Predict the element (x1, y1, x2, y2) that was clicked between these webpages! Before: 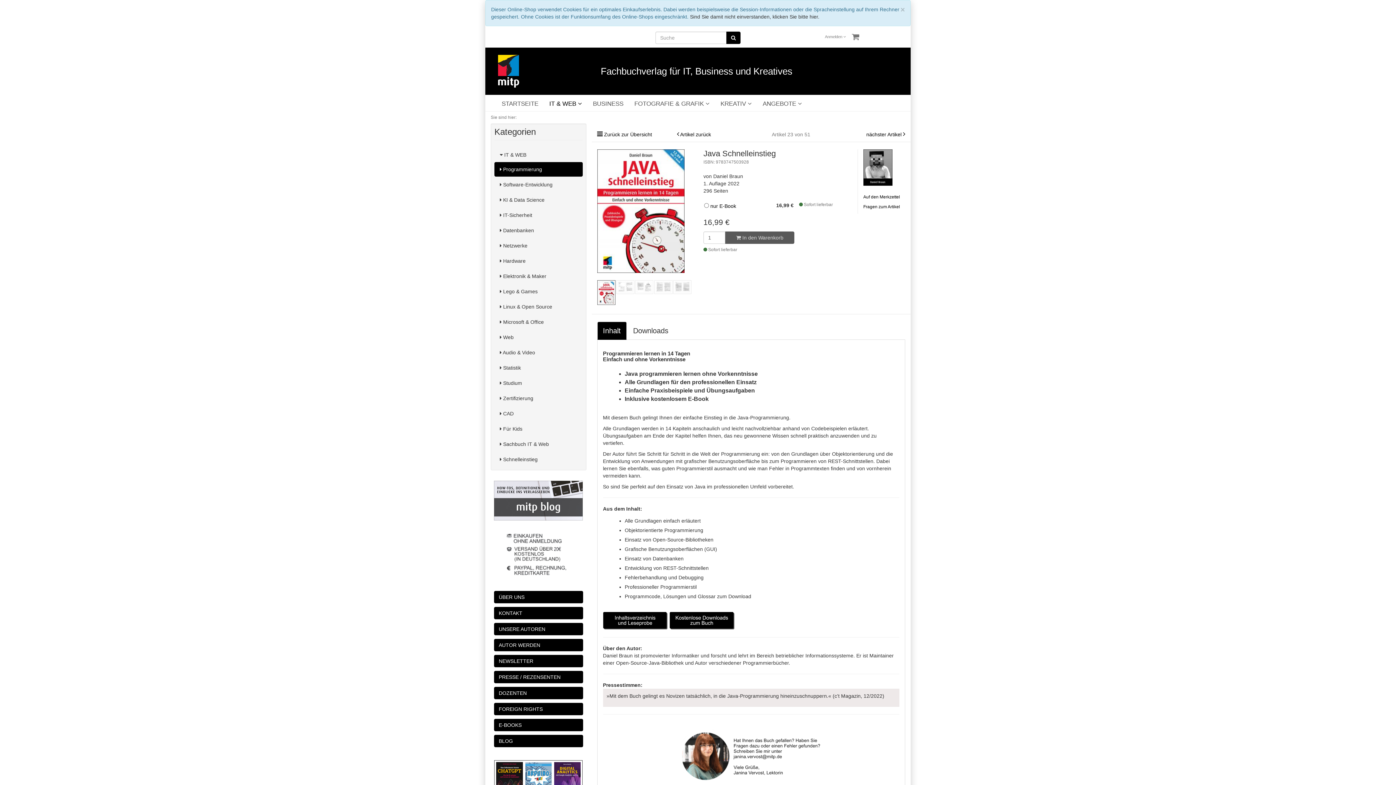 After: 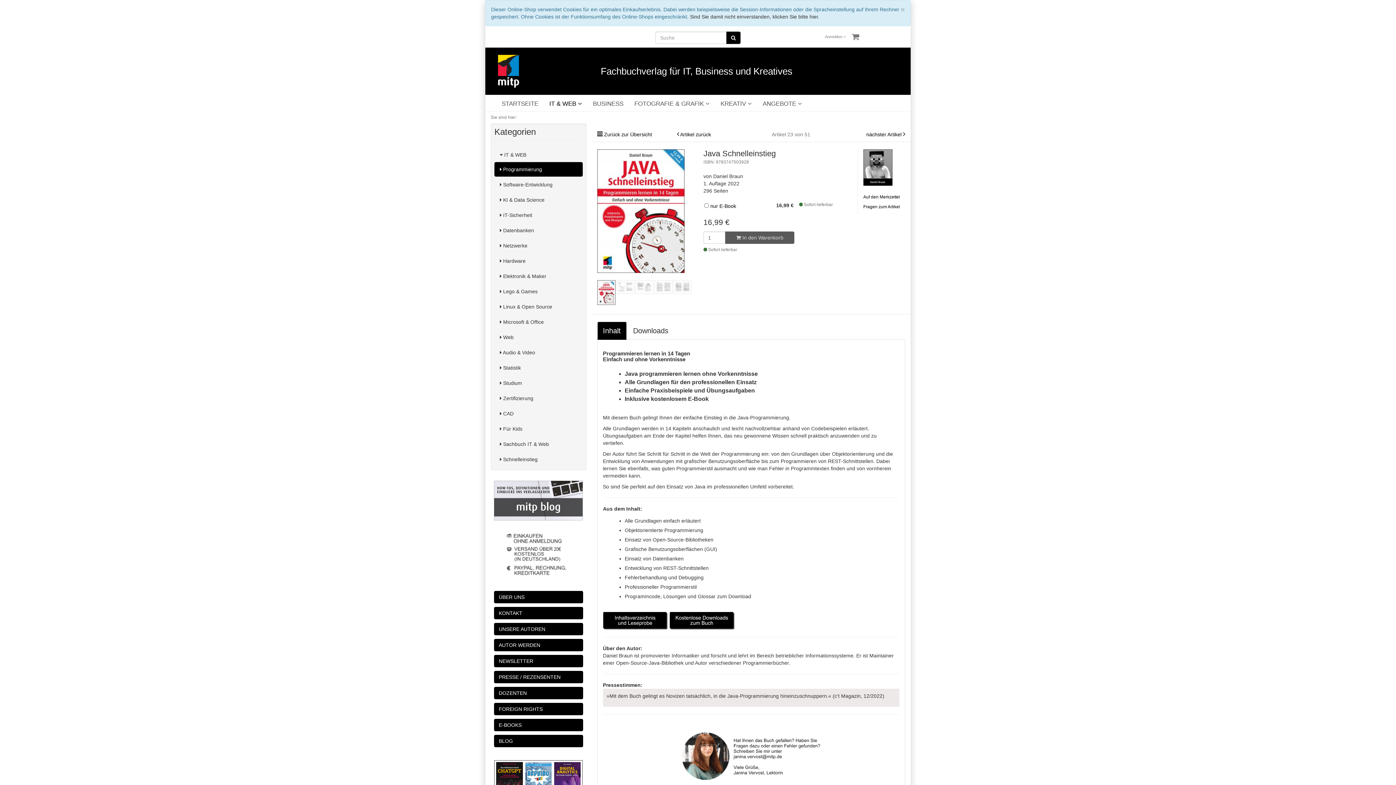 Action: label: BLOG bbox: (494, 735, 583, 747)